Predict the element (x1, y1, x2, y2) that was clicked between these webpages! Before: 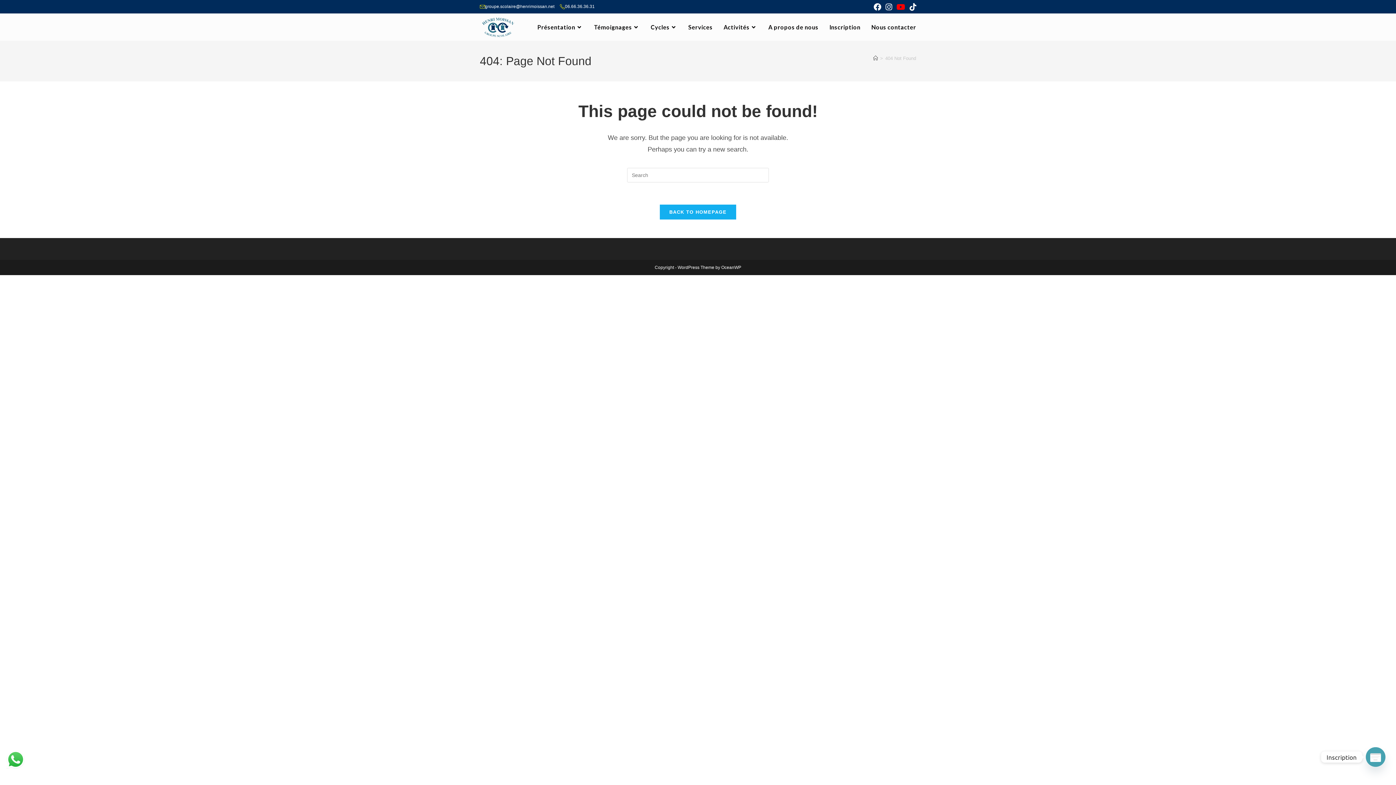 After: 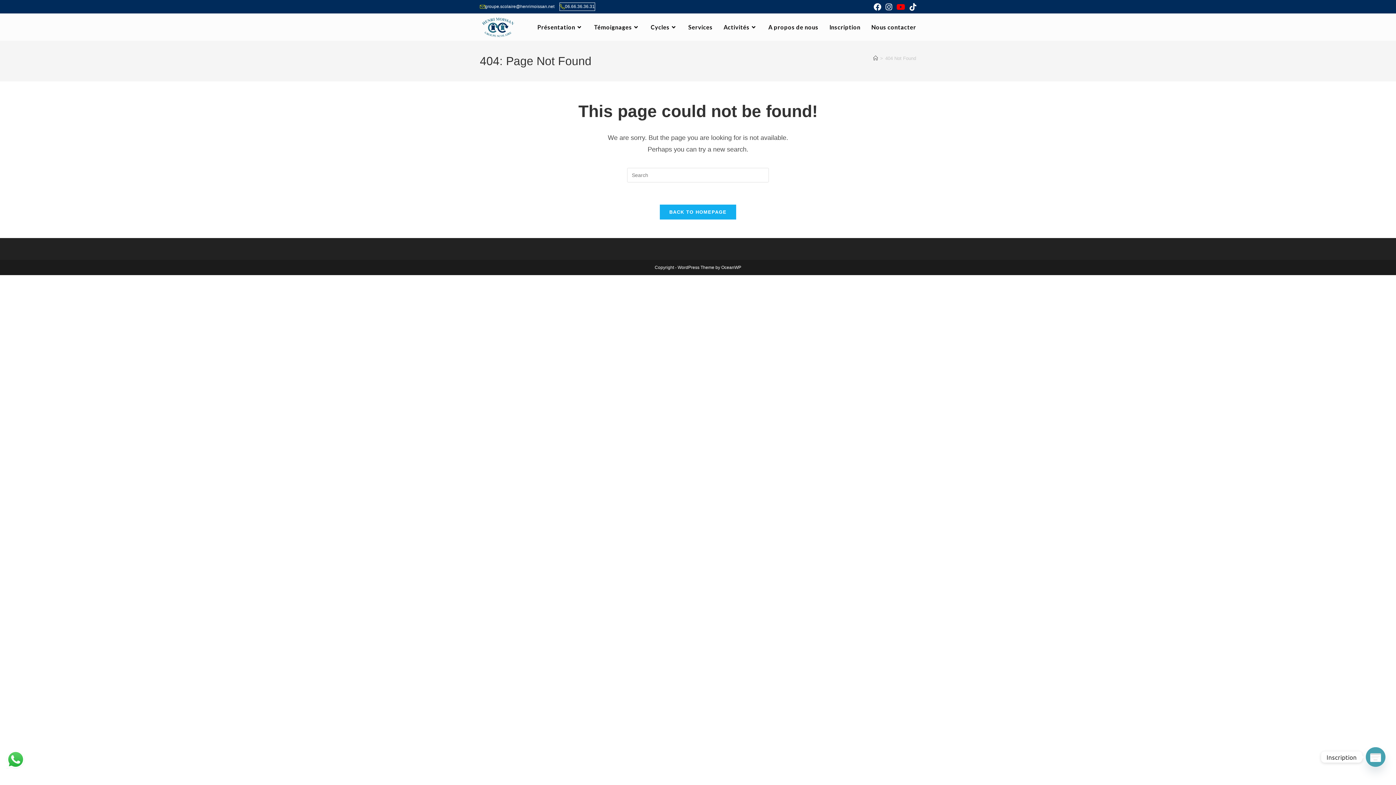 Action: bbox: (560, 2, 594, 10) label: 06.66.36.36.31